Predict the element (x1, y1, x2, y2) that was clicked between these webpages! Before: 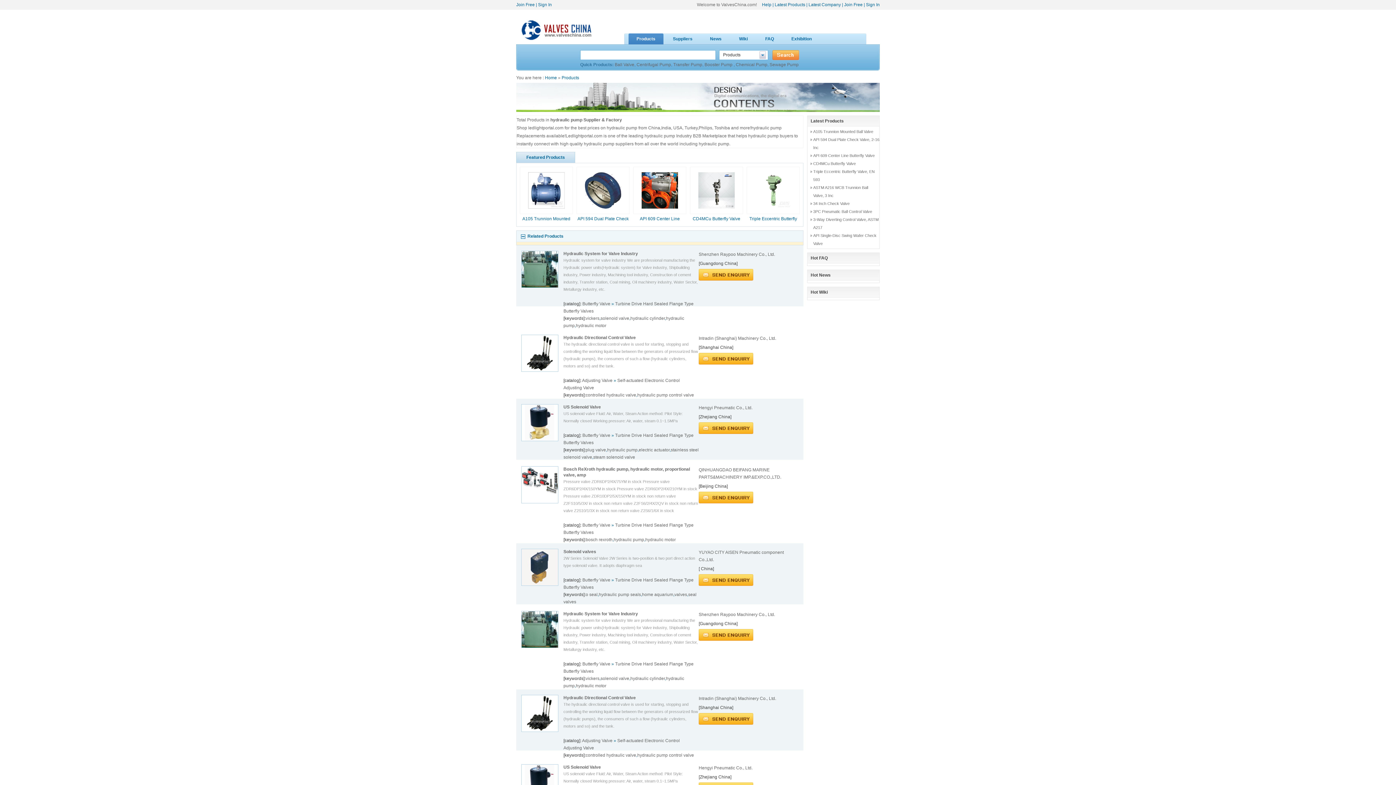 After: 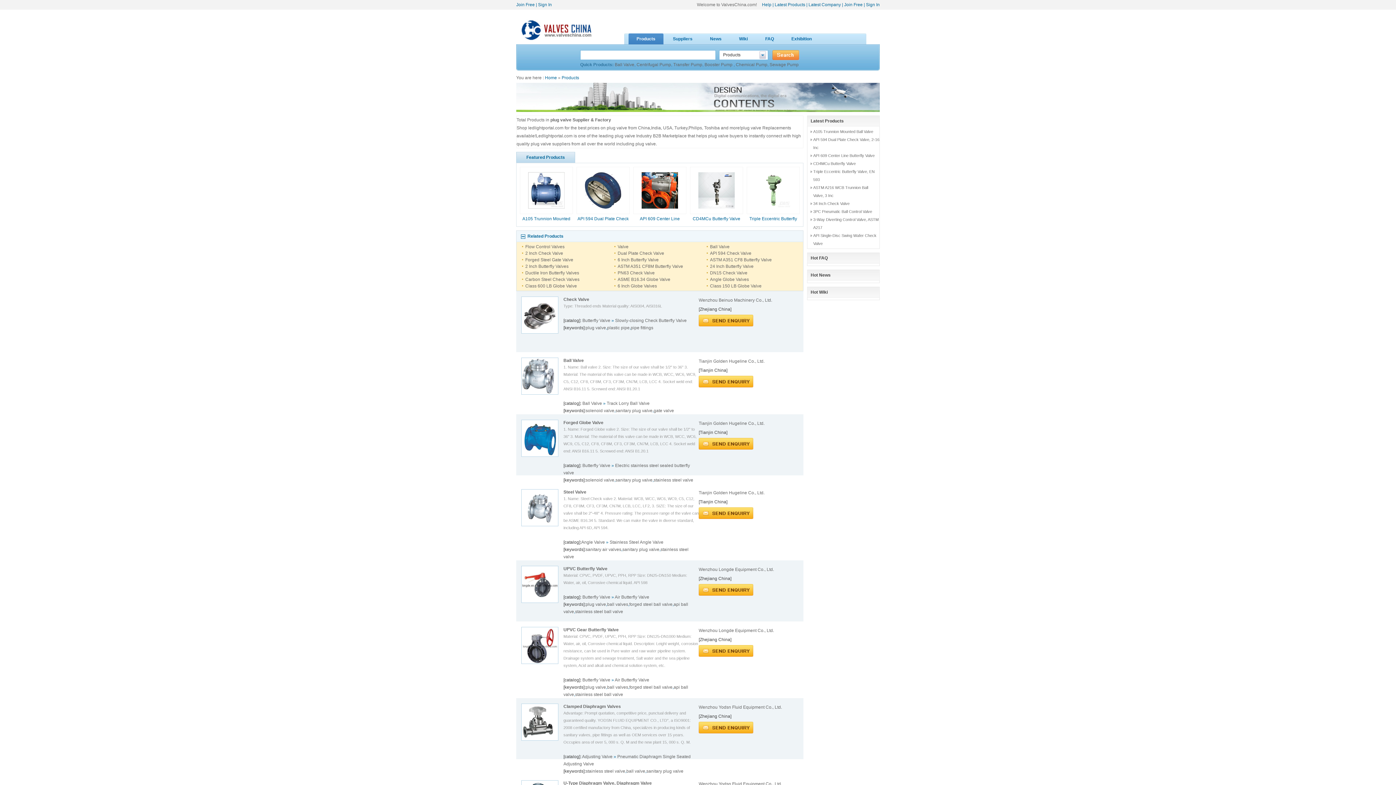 Action: bbox: (585, 447, 606, 452) label: plug valve